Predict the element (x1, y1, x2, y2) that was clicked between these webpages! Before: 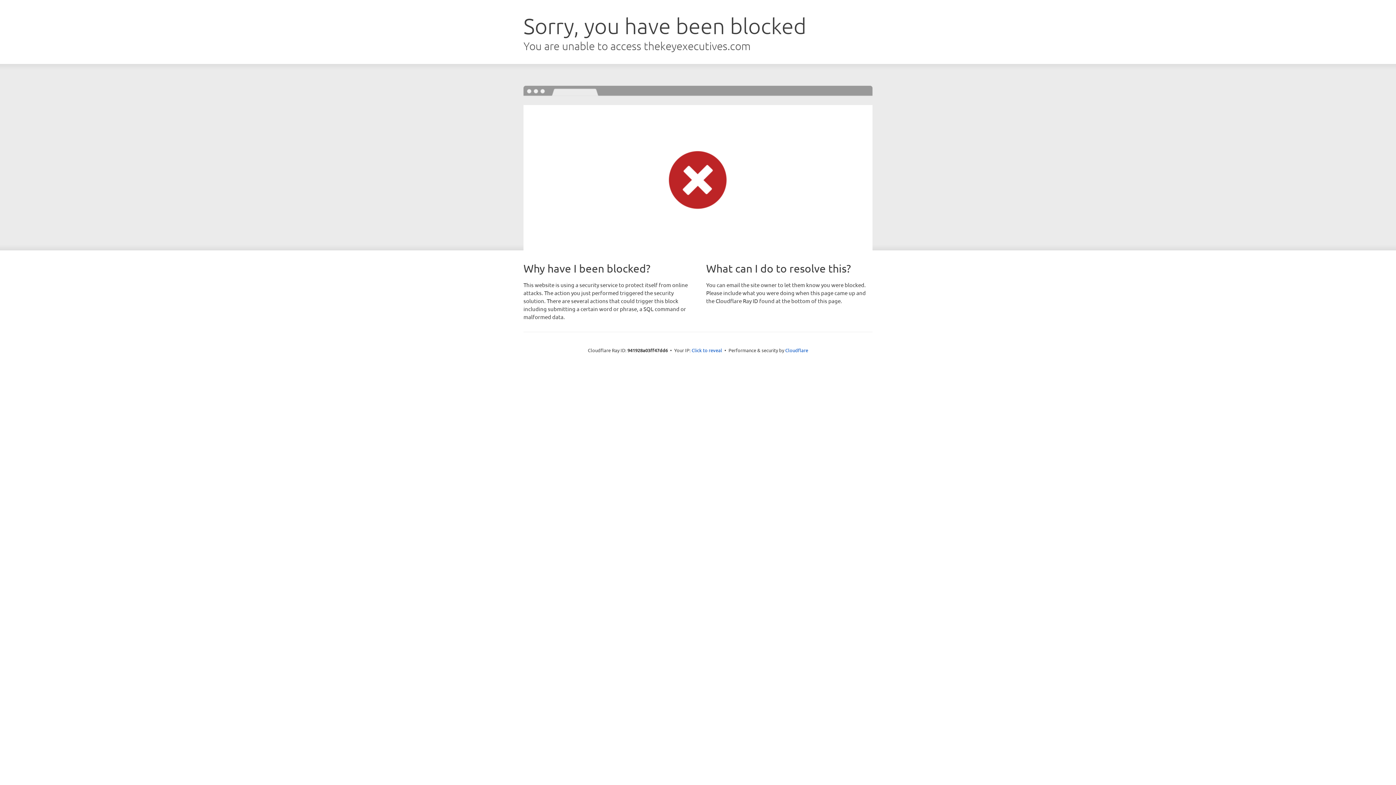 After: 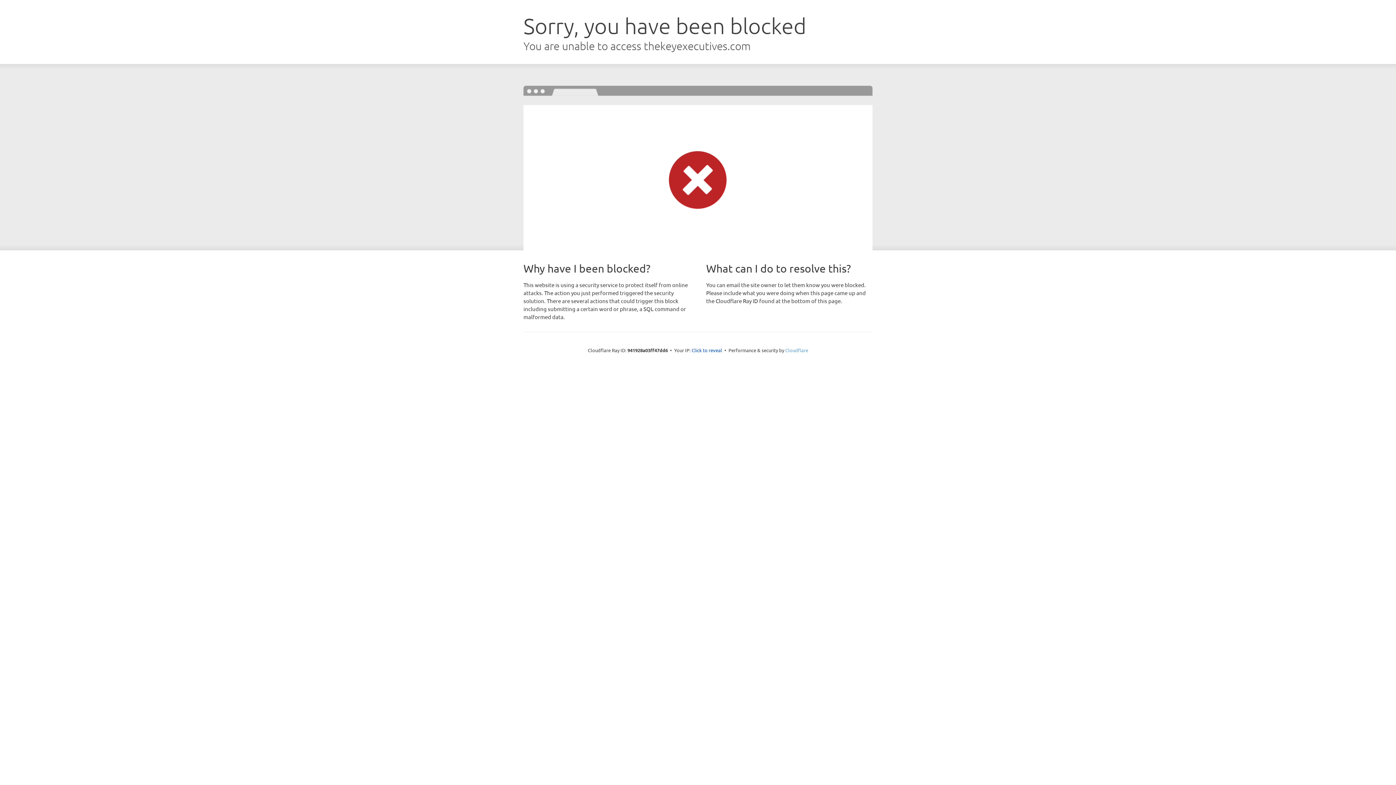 Action: label: Cloudflare bbox: (785, 347, 808, 353)